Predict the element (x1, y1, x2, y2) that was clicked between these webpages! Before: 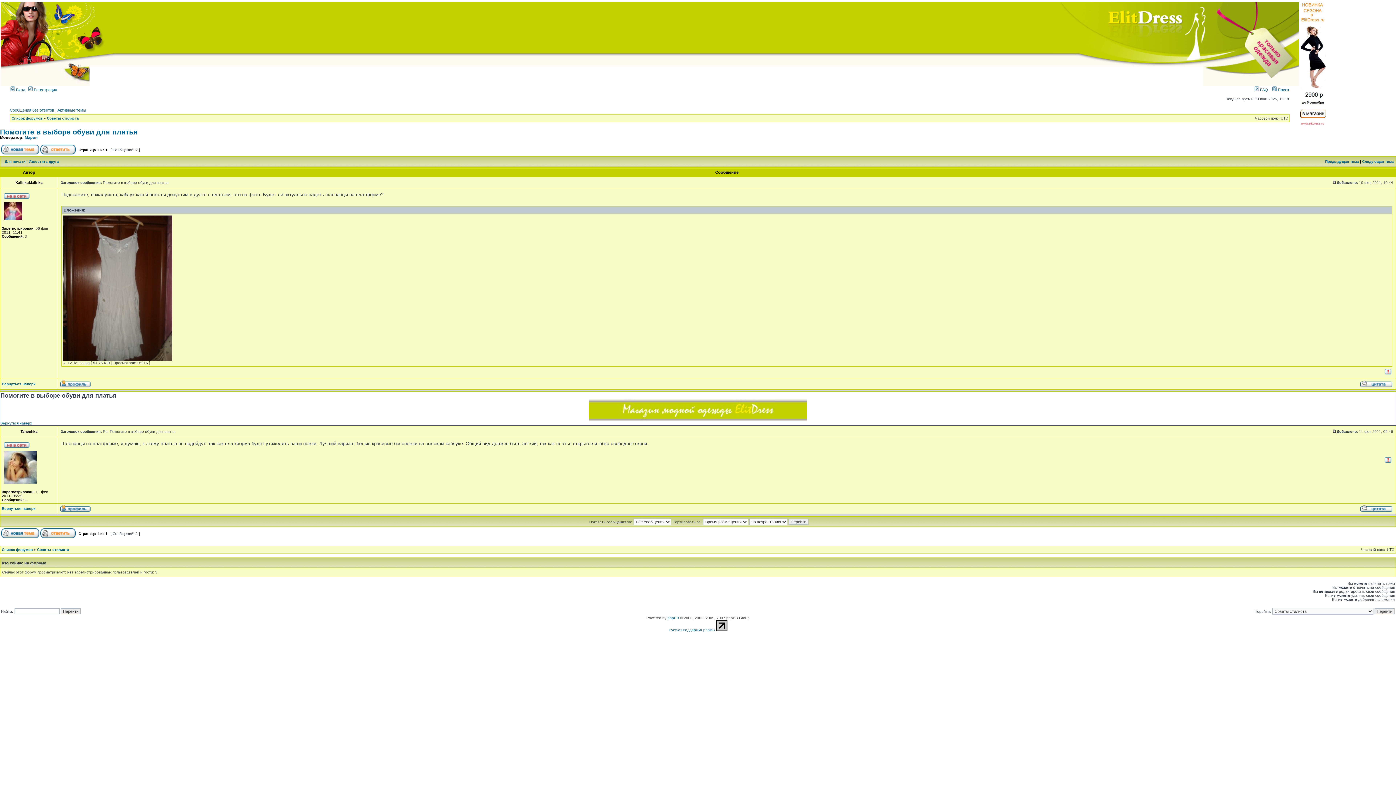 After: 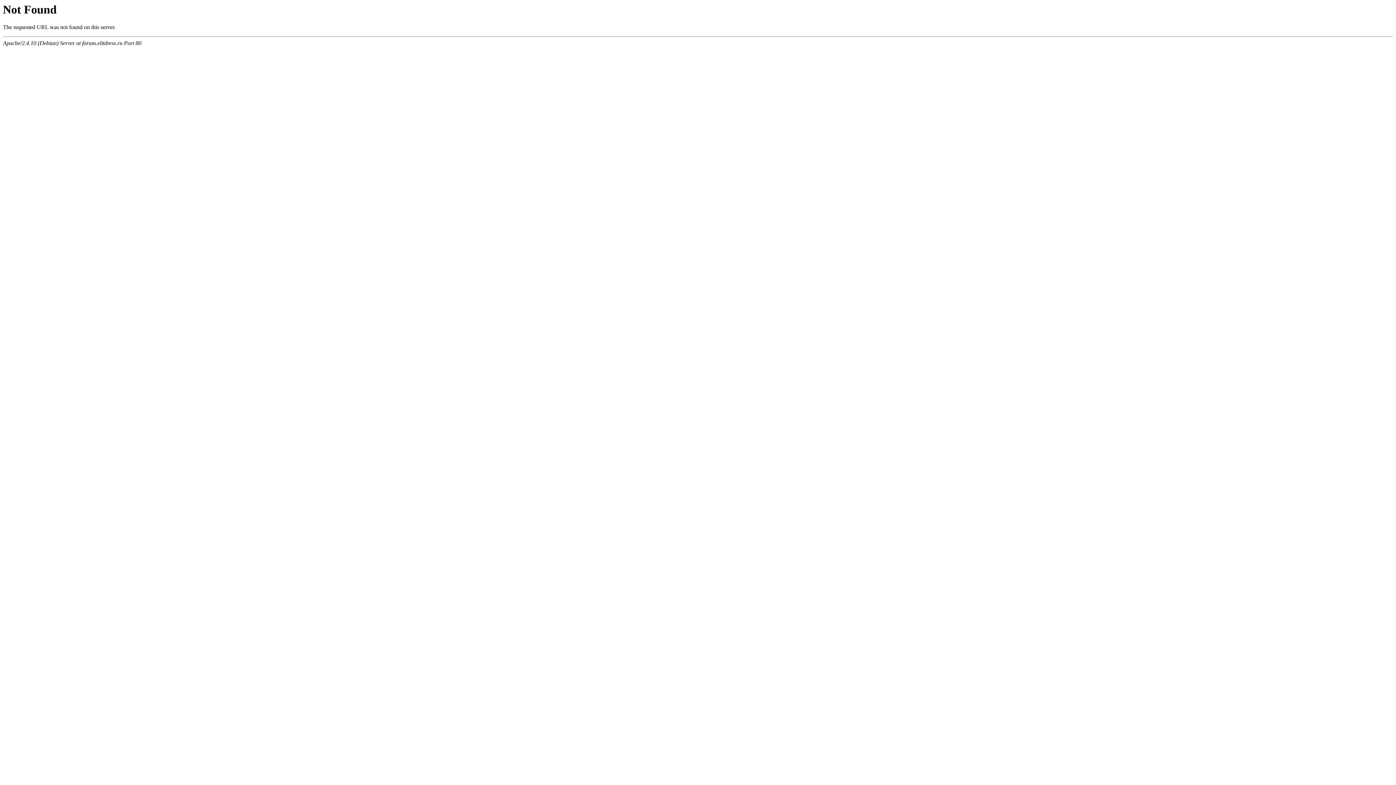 Action: bbox: (28, 87, 57, 92) label:  Регистрация